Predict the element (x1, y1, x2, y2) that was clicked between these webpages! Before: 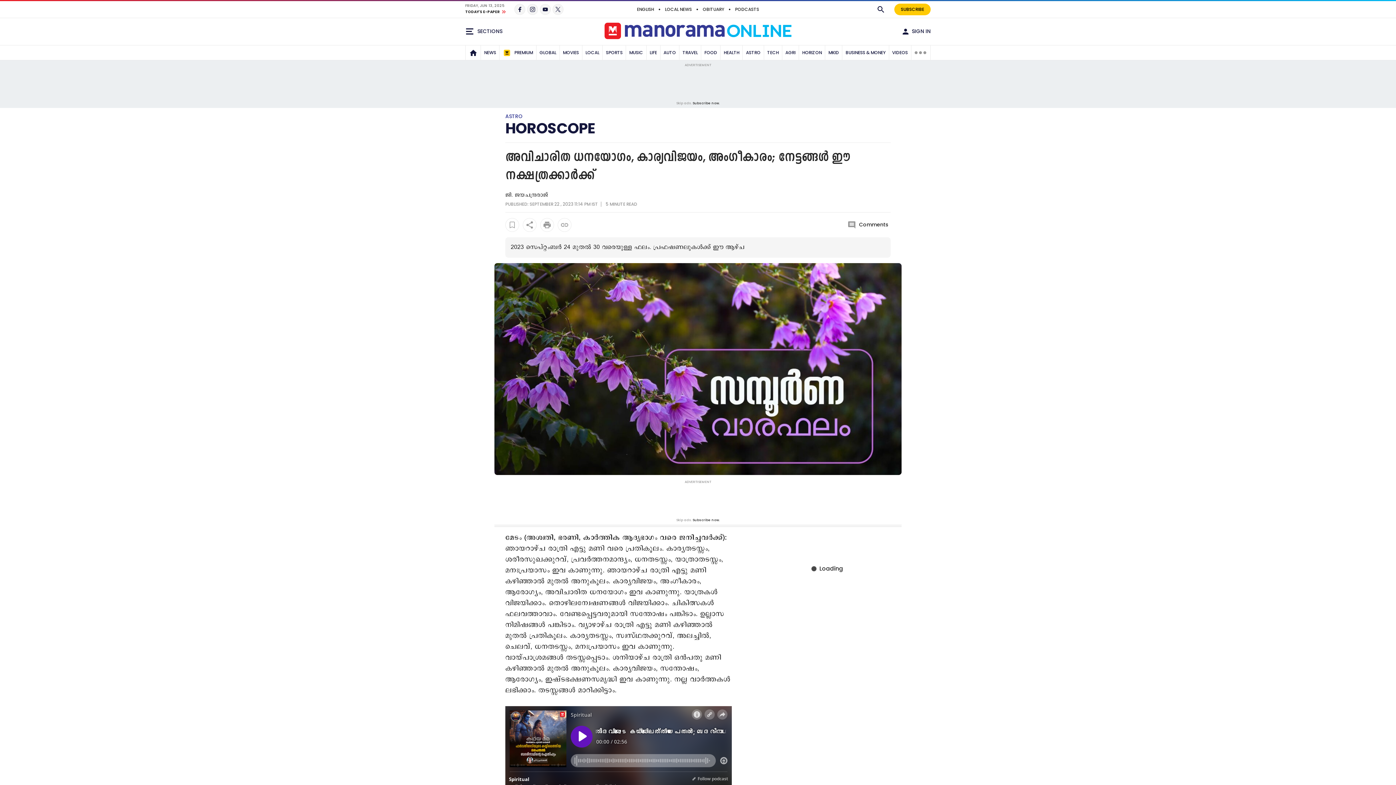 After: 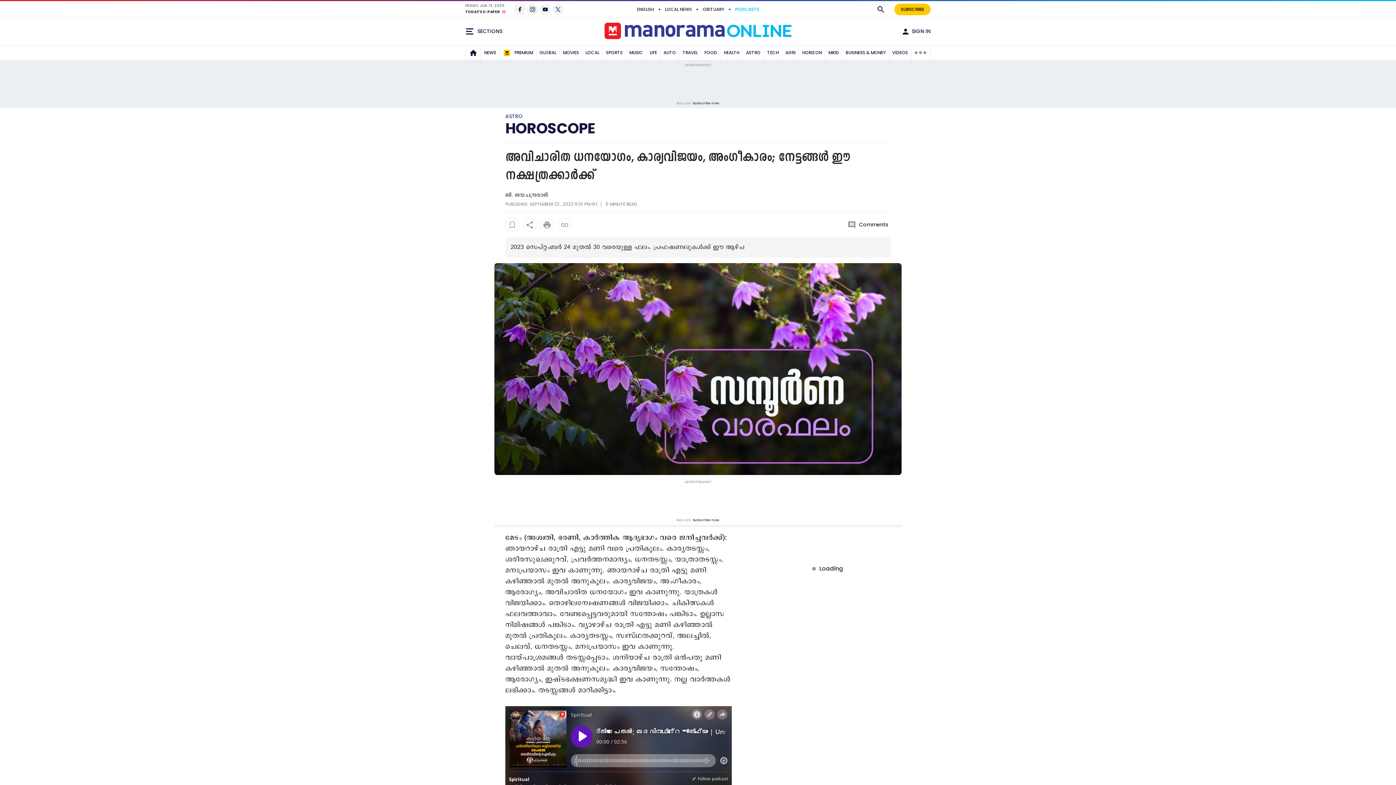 Action: label: PODCASTS bbox: (733, 5, 761, 13)